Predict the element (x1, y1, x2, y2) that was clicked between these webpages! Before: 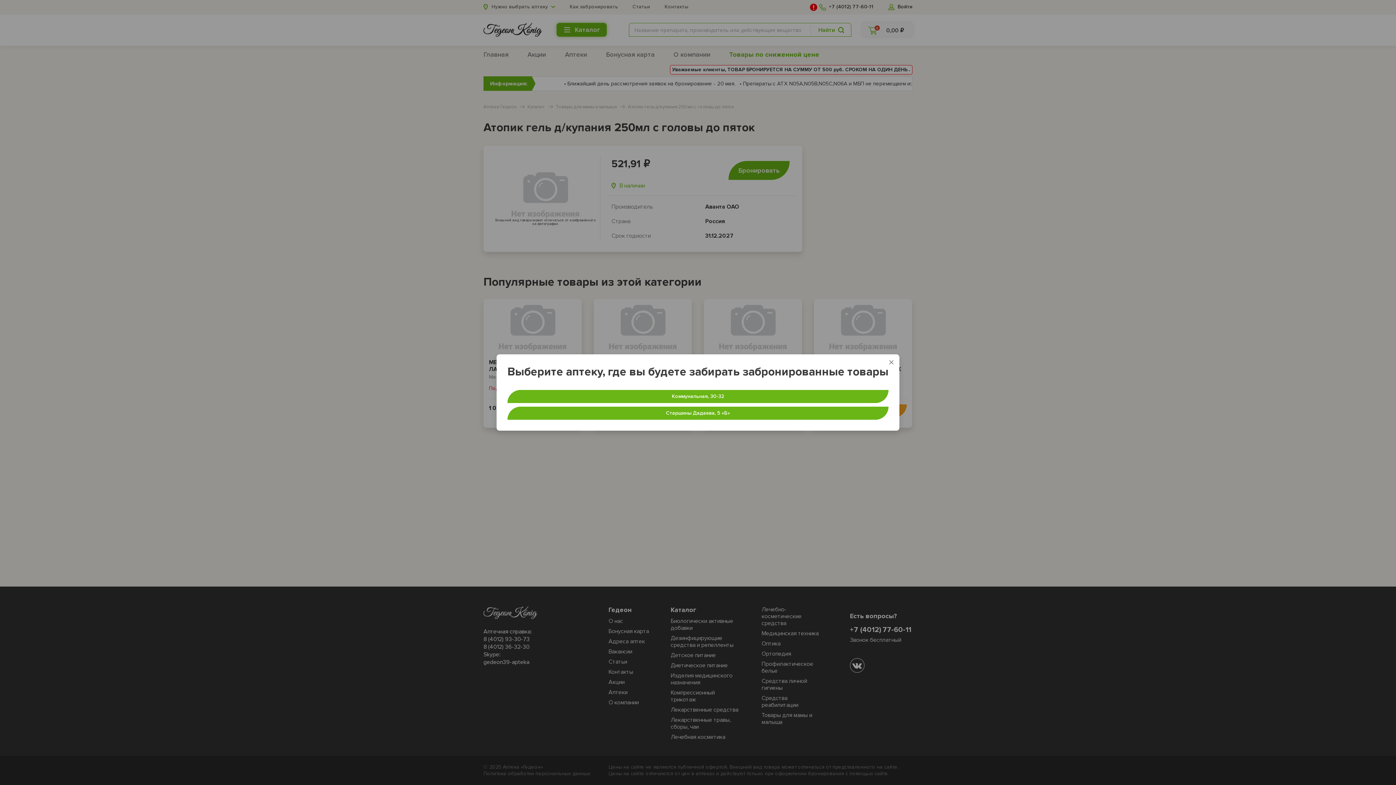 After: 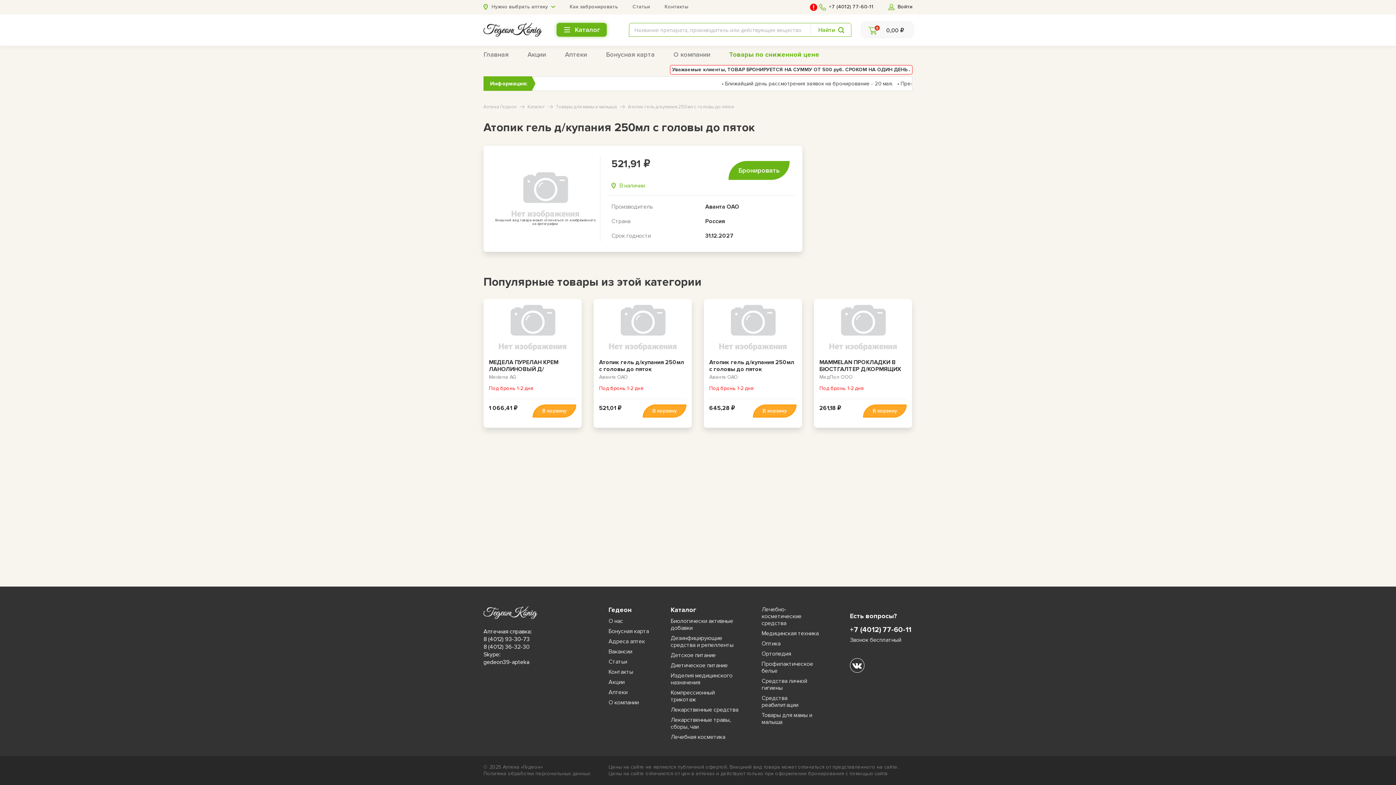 Action: bbox: (883, 354, 899, 370)